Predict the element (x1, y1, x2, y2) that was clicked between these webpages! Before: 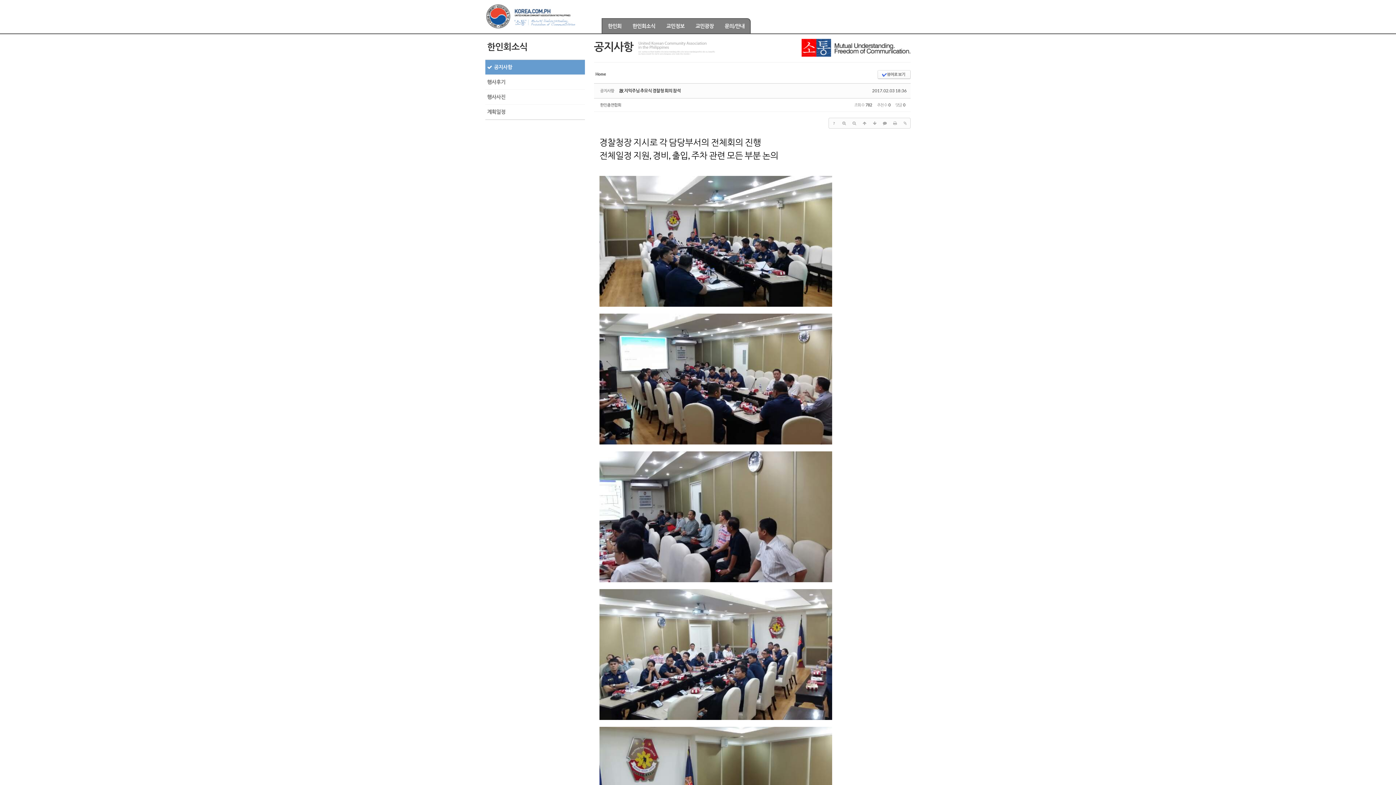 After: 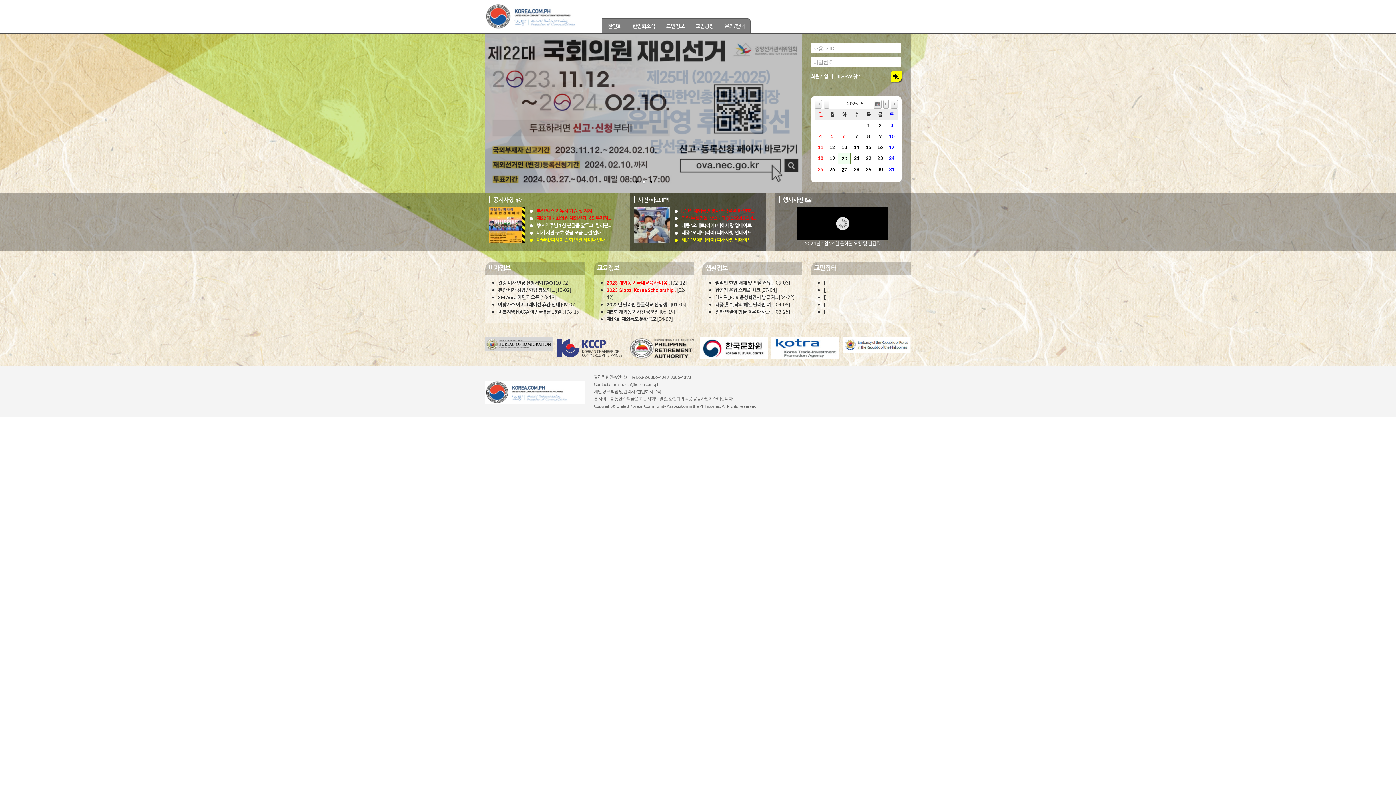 Action: label: Home bbox: (594, 71, 607, 77)